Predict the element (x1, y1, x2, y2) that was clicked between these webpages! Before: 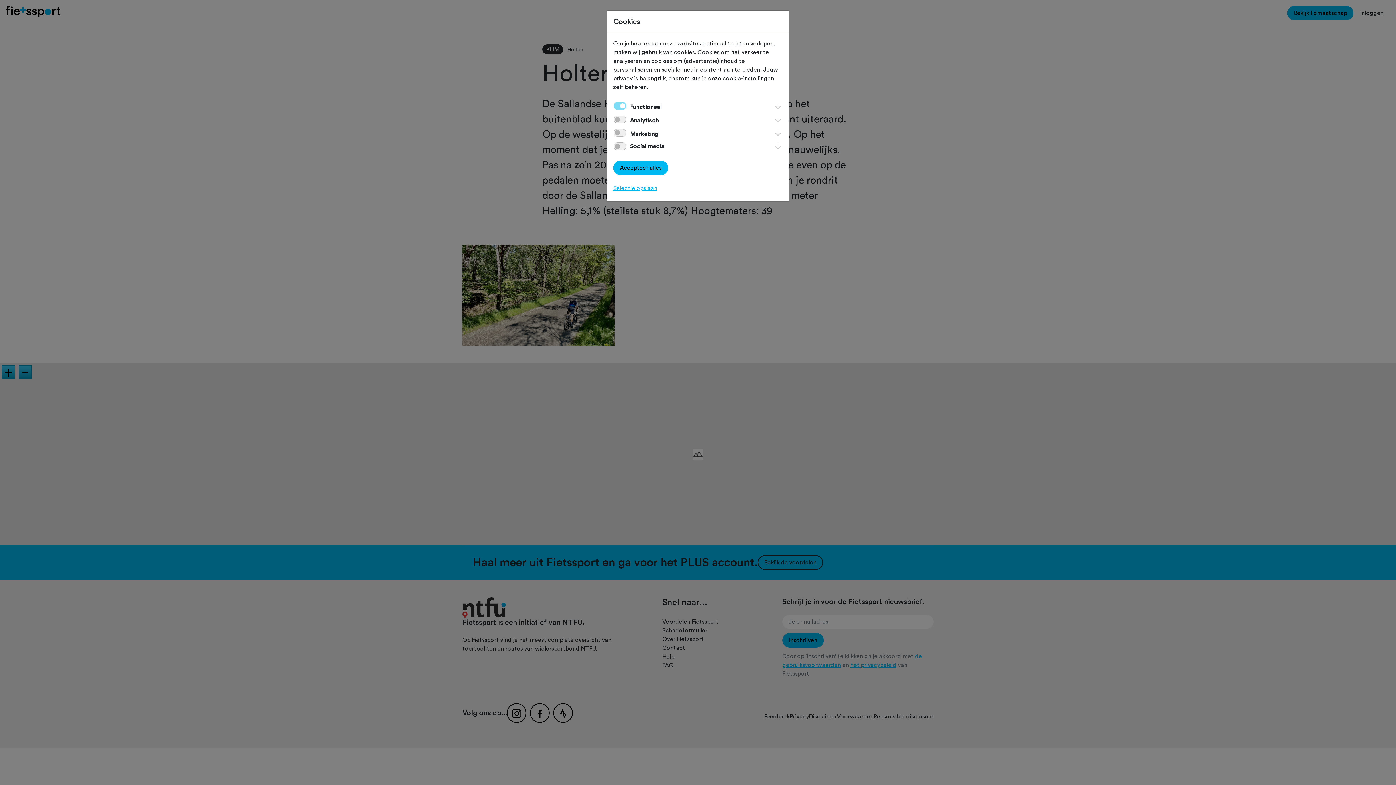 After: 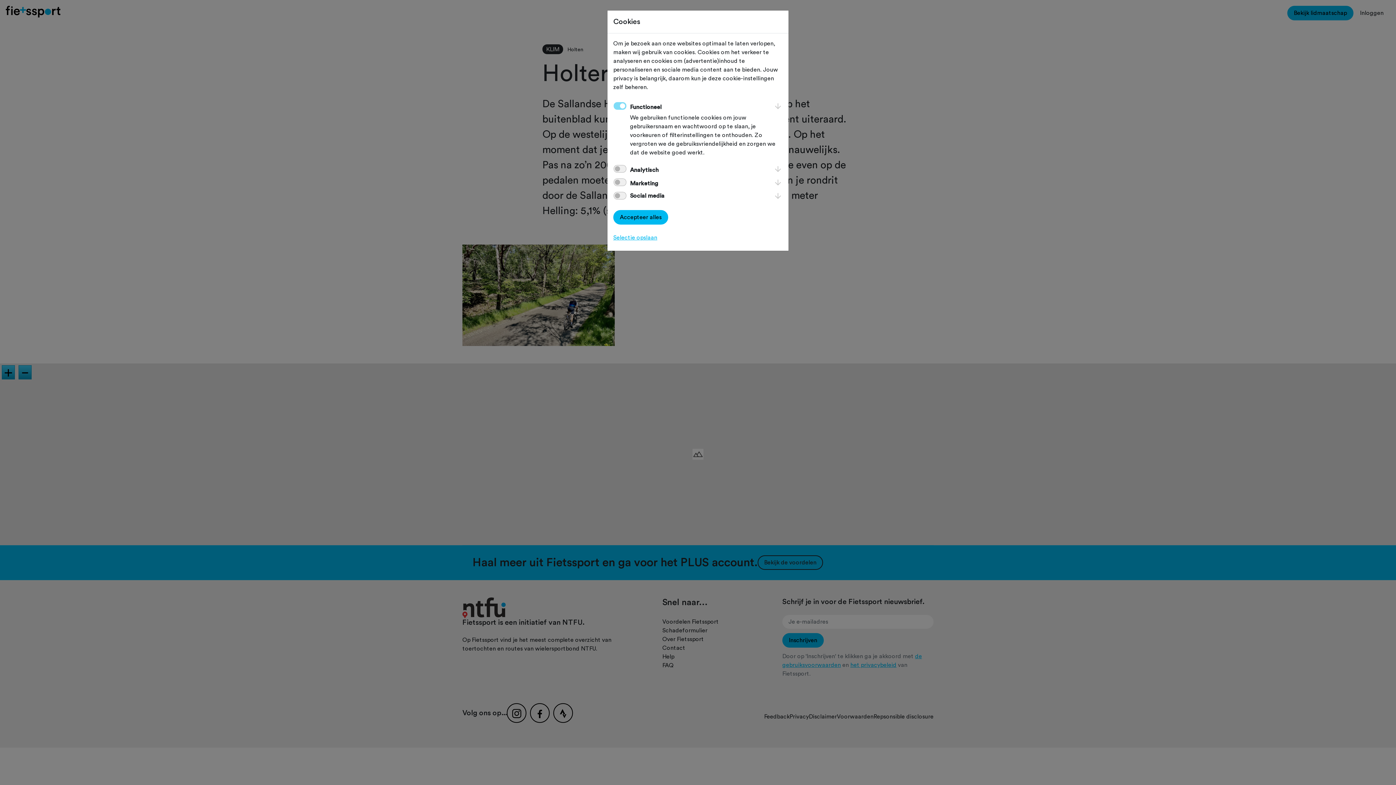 Action: bbox: (773, 102, 782, 108)